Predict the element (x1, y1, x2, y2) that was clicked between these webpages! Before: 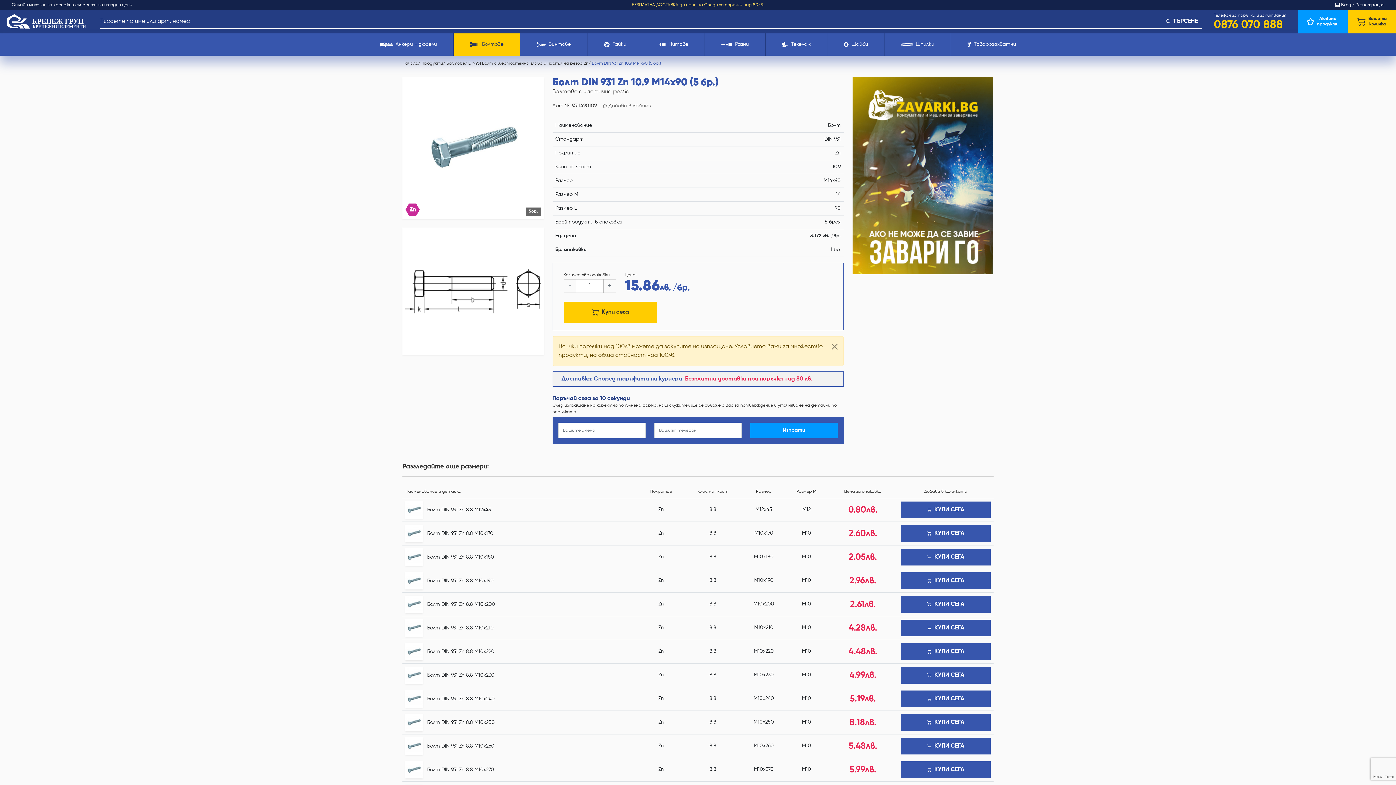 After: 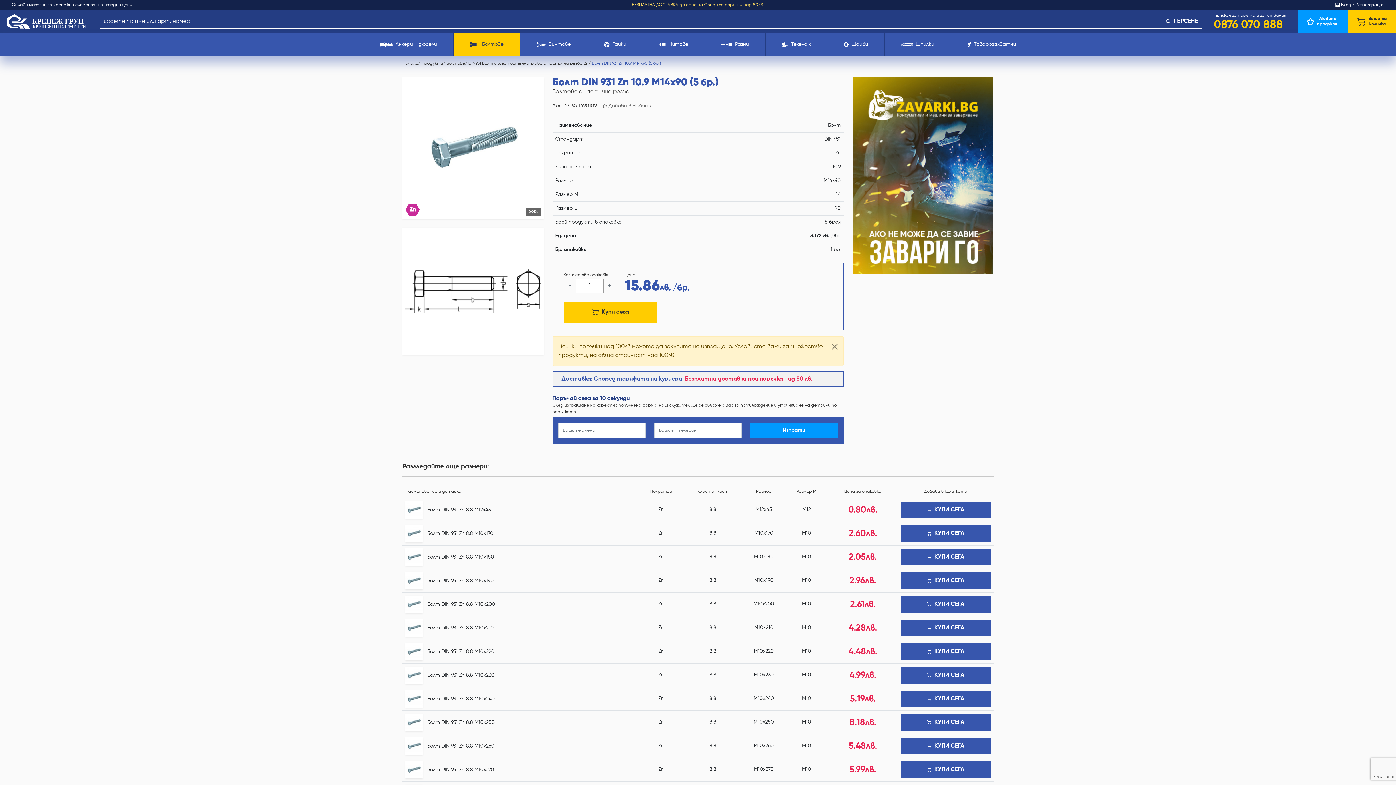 Action: bbox: (1214, 12, 1286, 31) label: Телефон за поръчки и запитвания
0876 070 888